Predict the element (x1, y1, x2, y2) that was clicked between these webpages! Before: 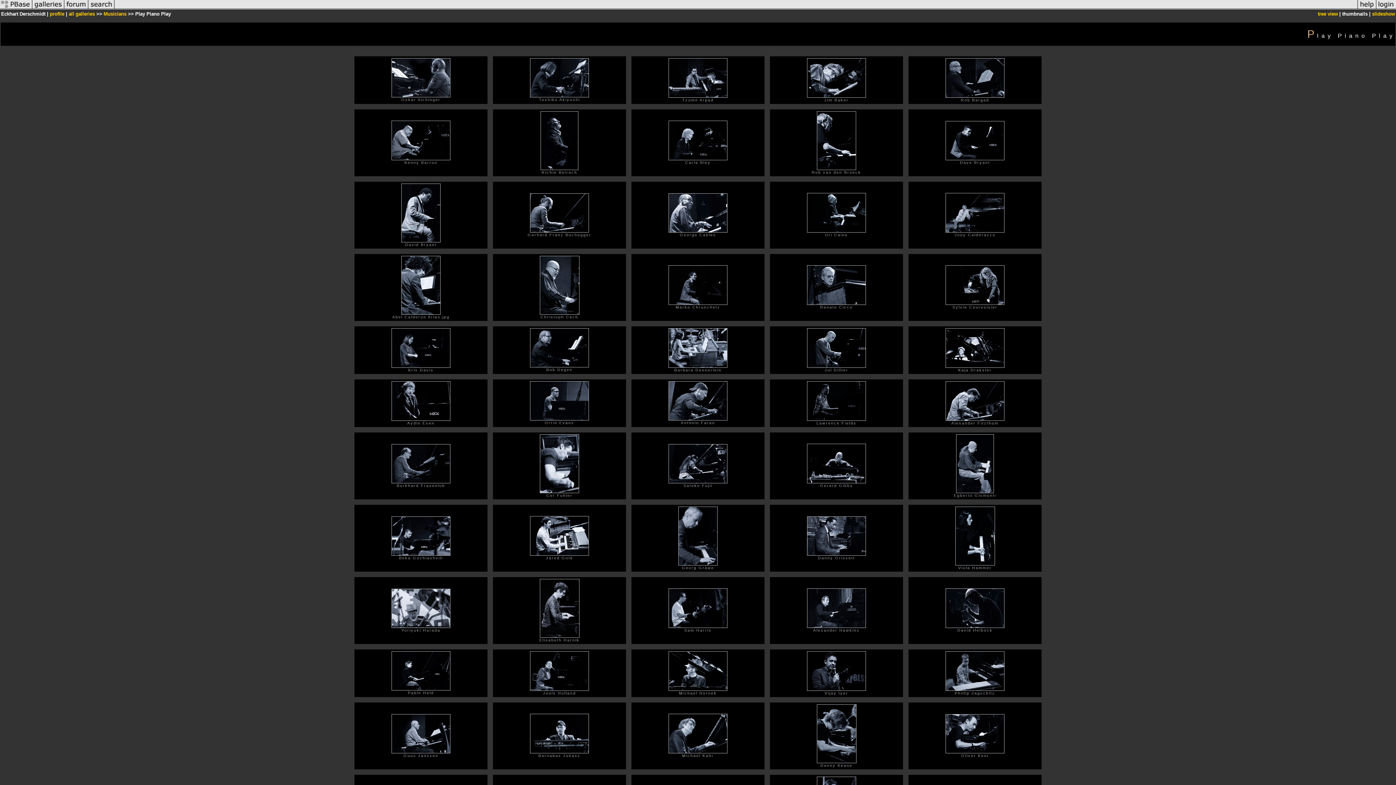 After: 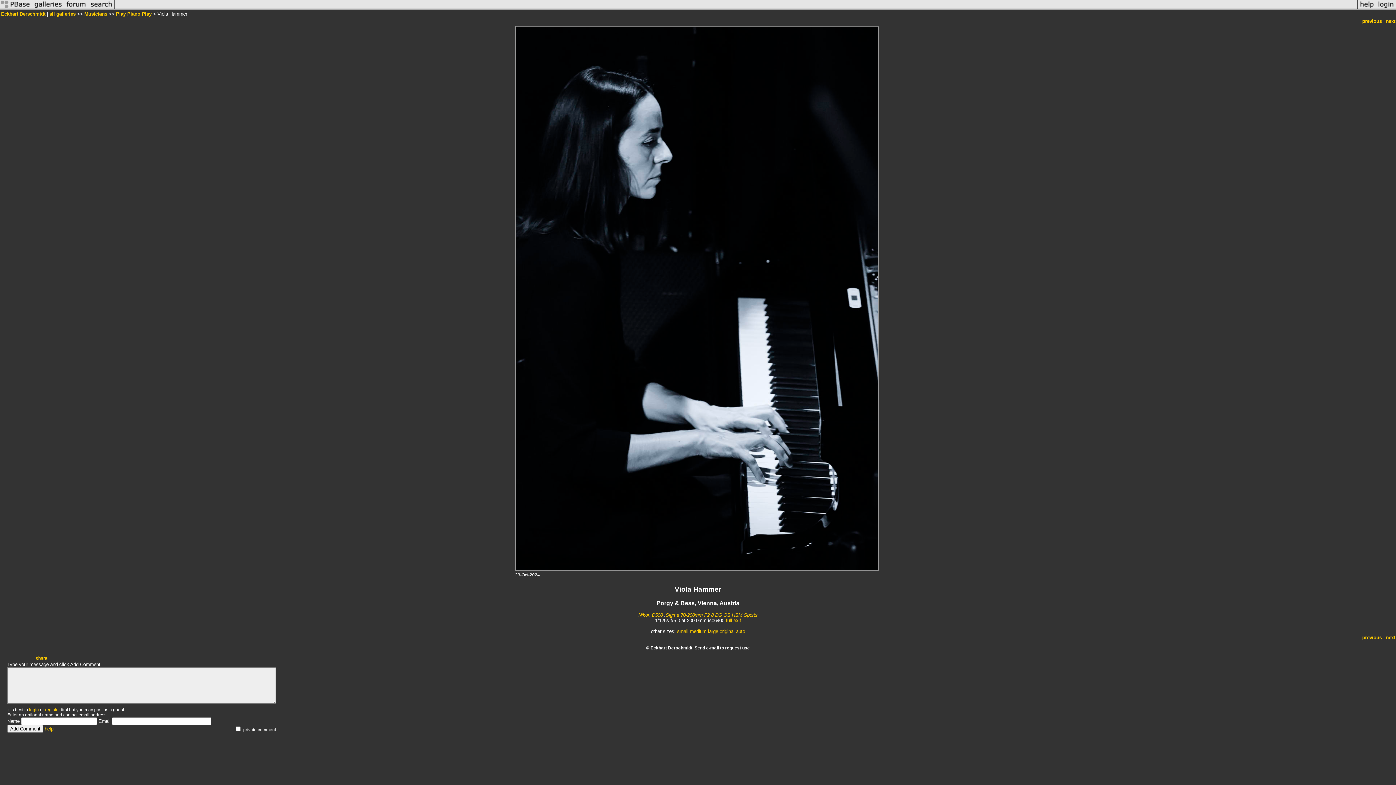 Action: bbox: (955, 561, 995, 566)